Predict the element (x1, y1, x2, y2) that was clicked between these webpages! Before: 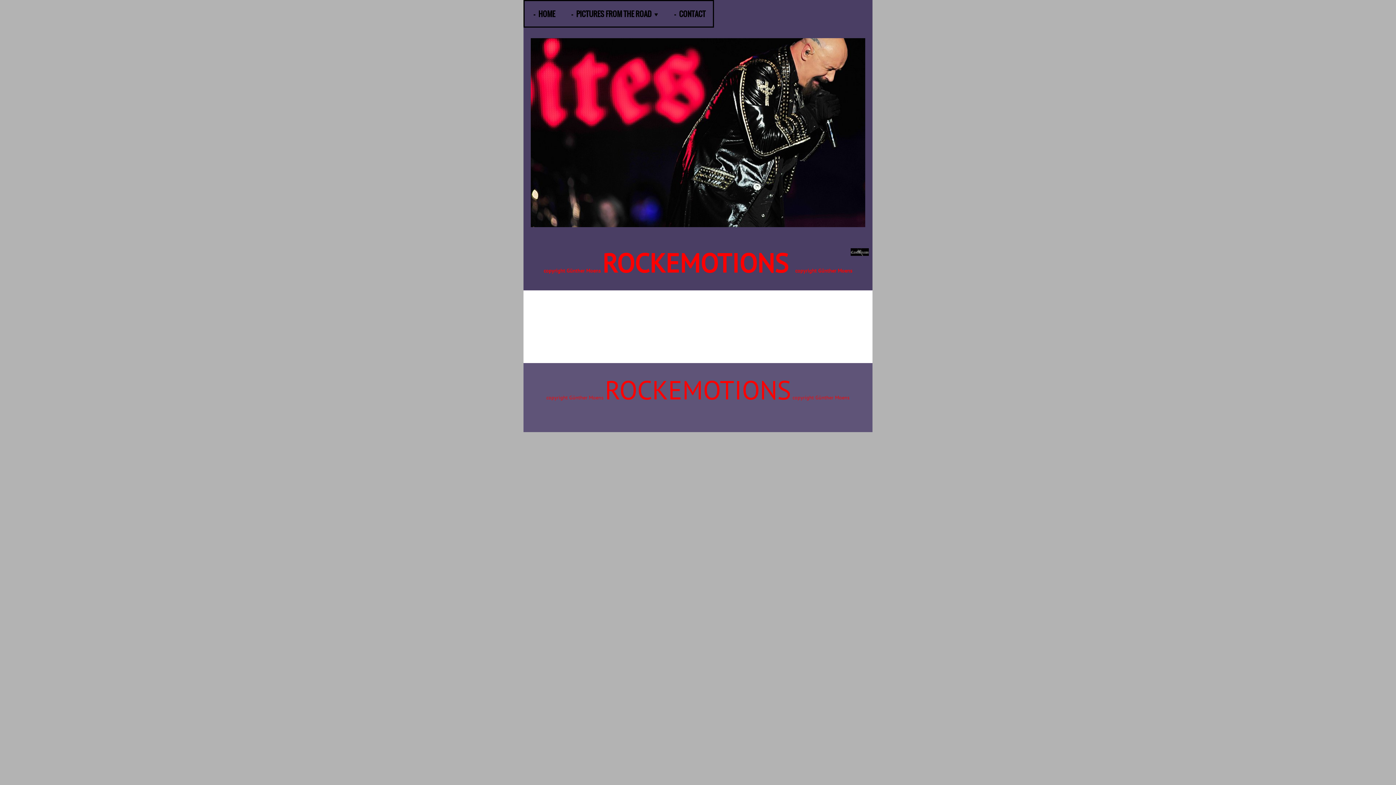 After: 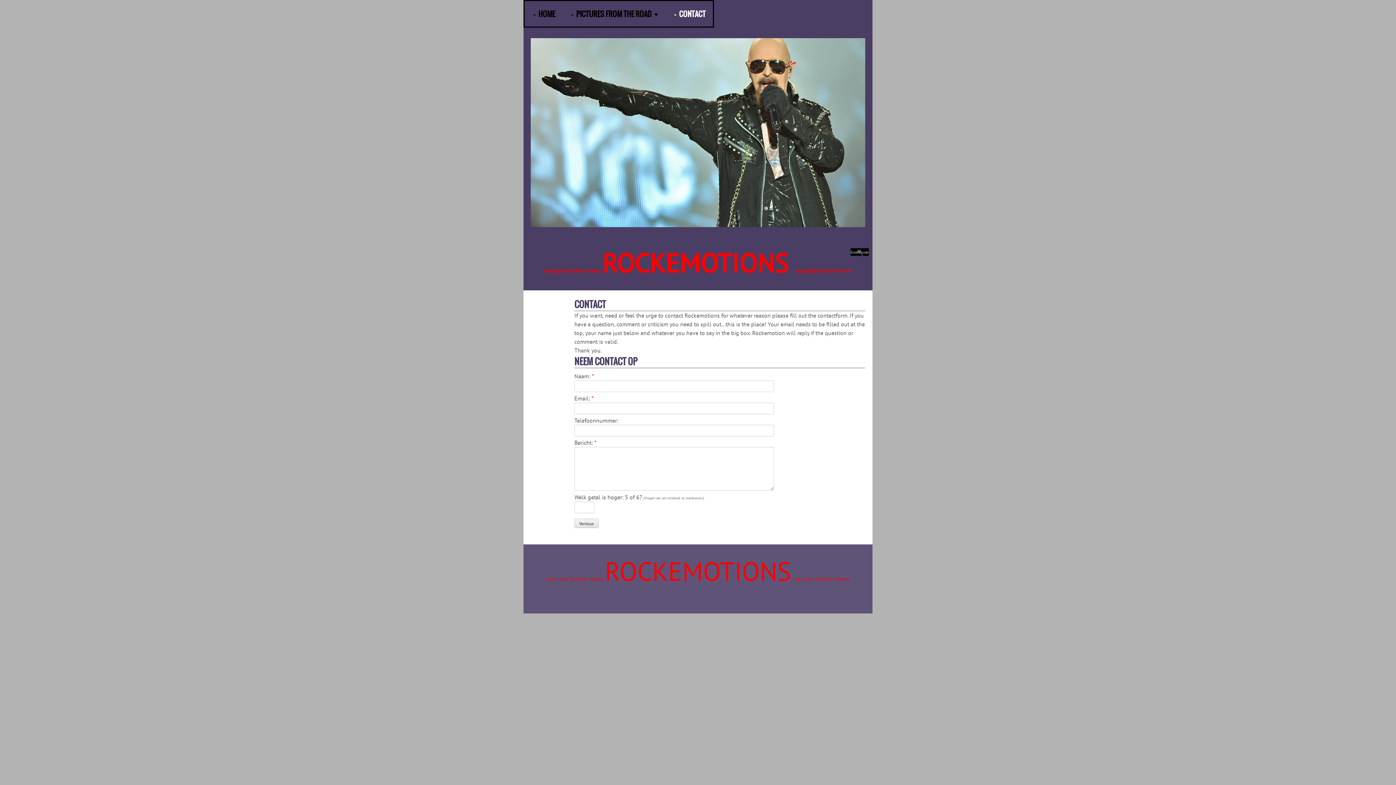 Action: bbox: (665, 1, 713, 26) label: CONTACT